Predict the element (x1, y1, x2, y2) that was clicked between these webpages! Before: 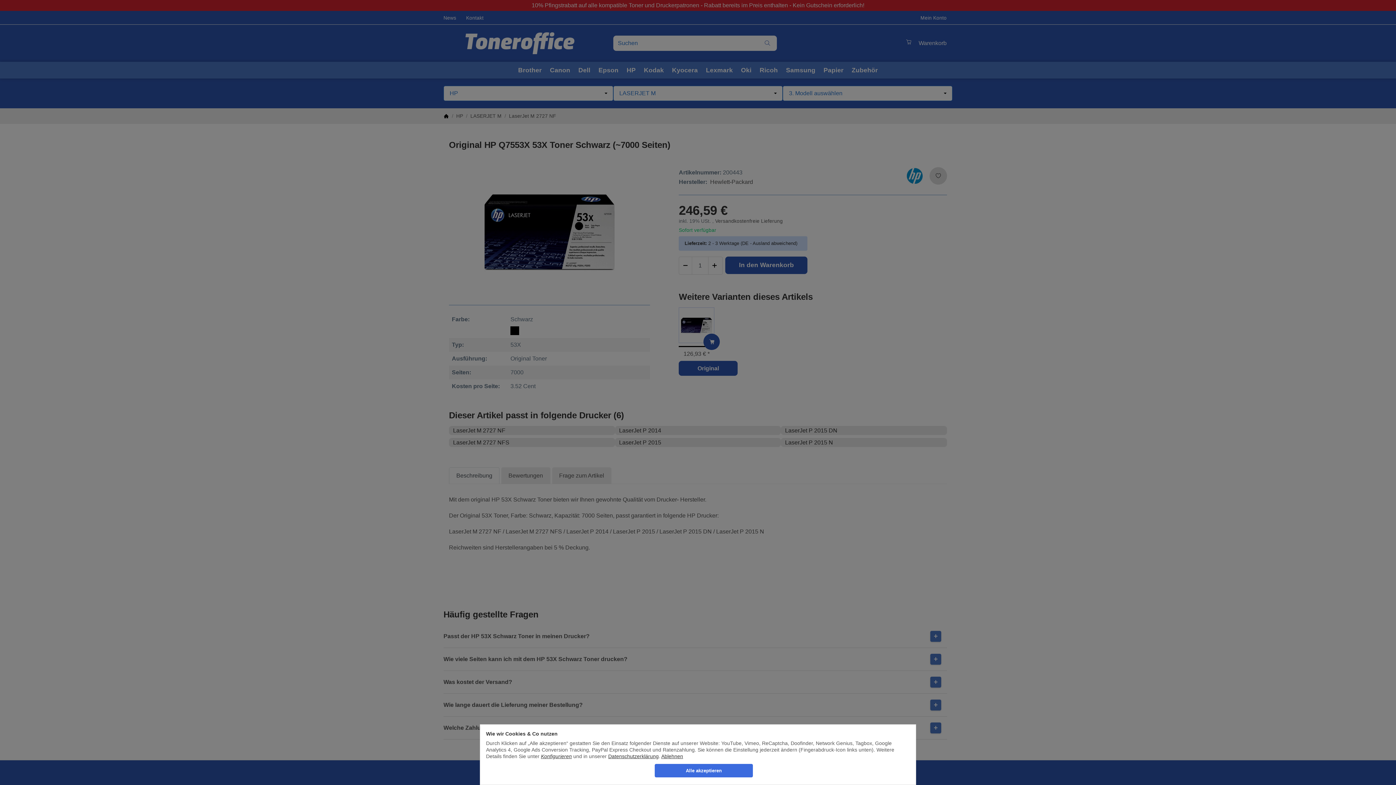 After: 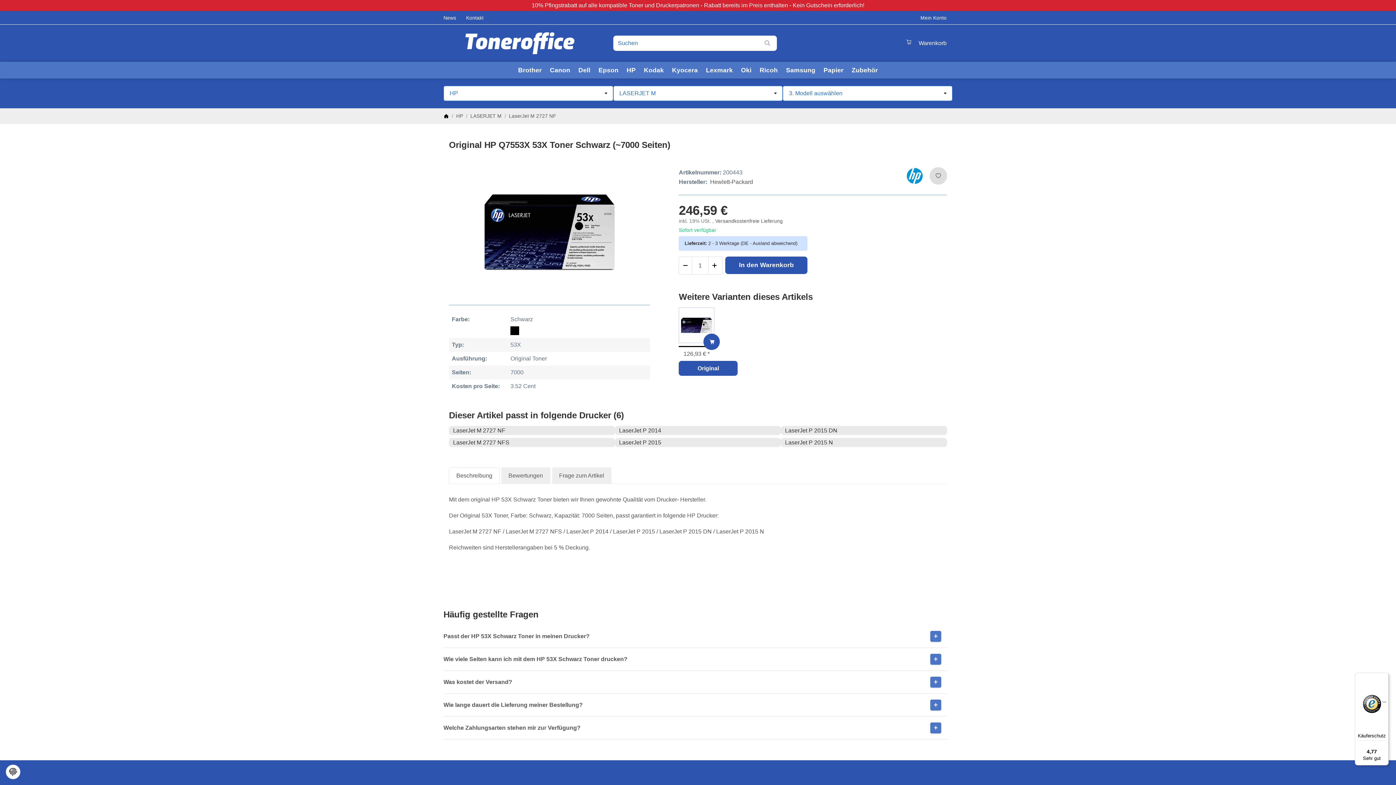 Action: label: Ablehnen bbox: (661, 753, 683, 759)